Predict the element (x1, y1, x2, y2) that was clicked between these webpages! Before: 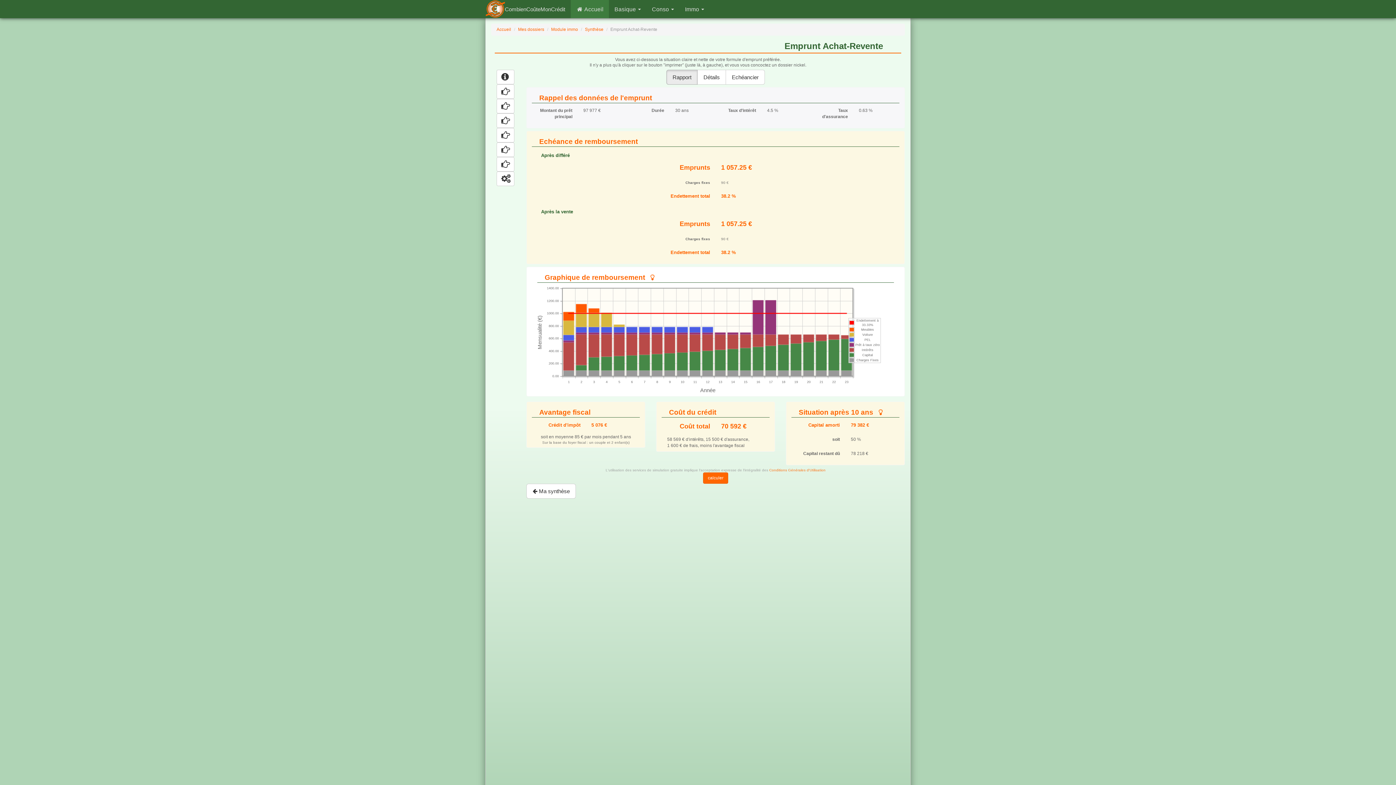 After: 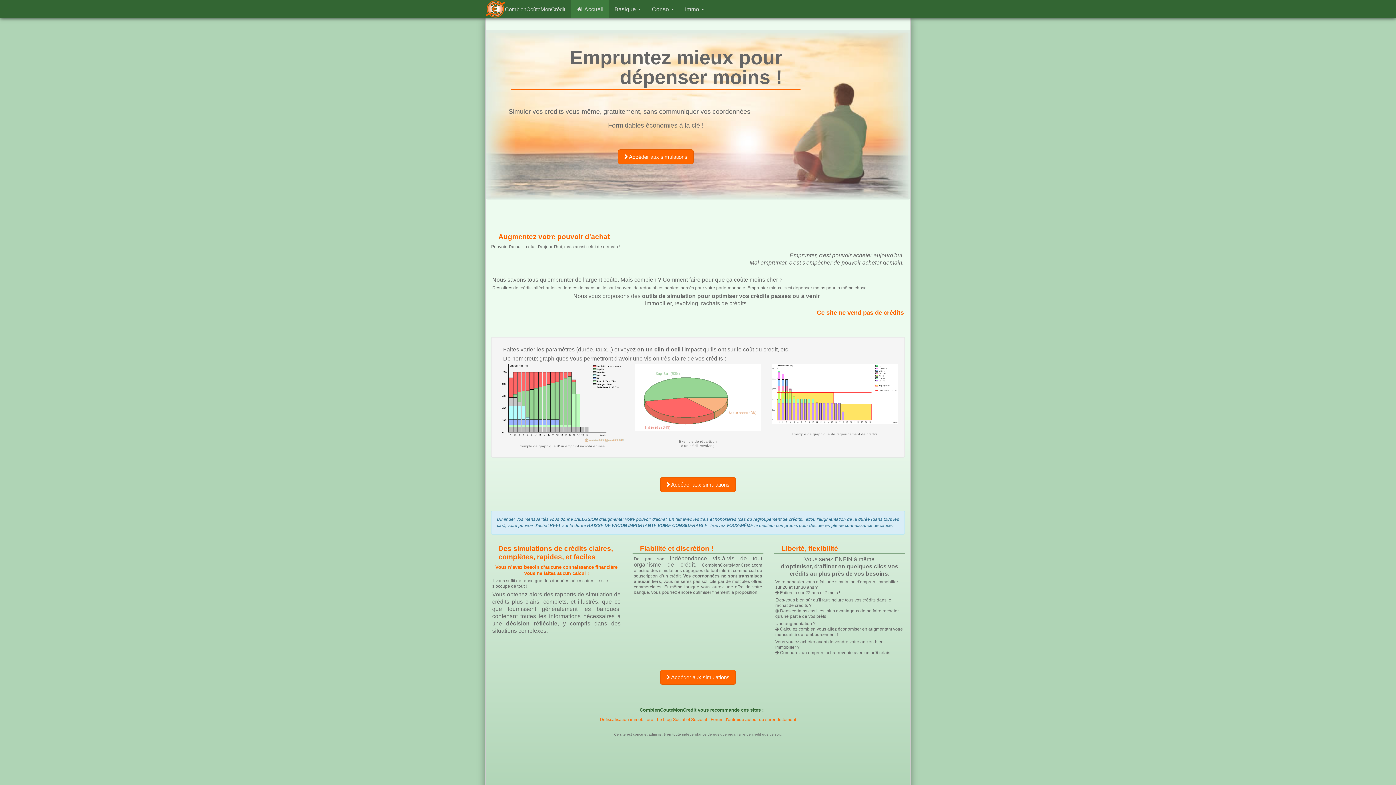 Action: bbox: (570, 0, 609, 18) label:  Accueil